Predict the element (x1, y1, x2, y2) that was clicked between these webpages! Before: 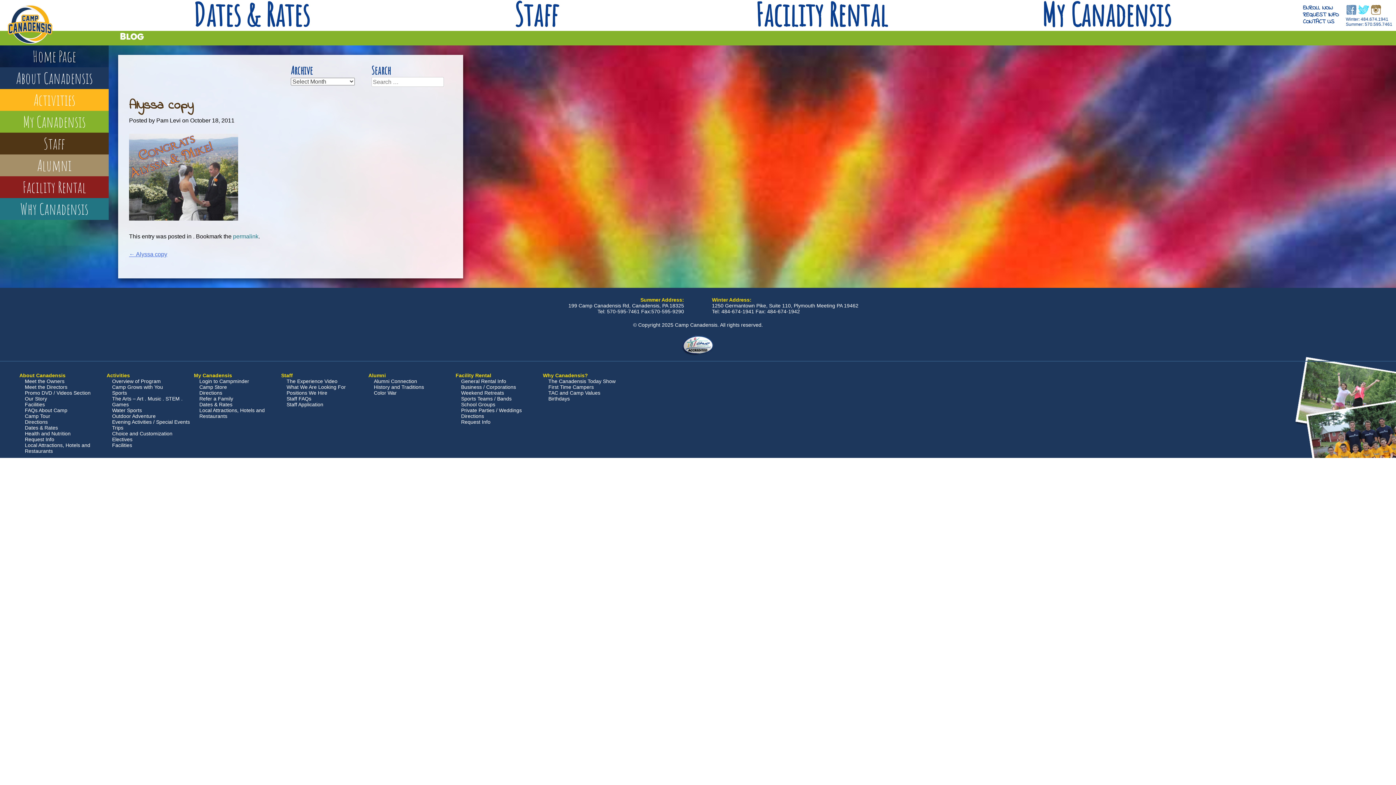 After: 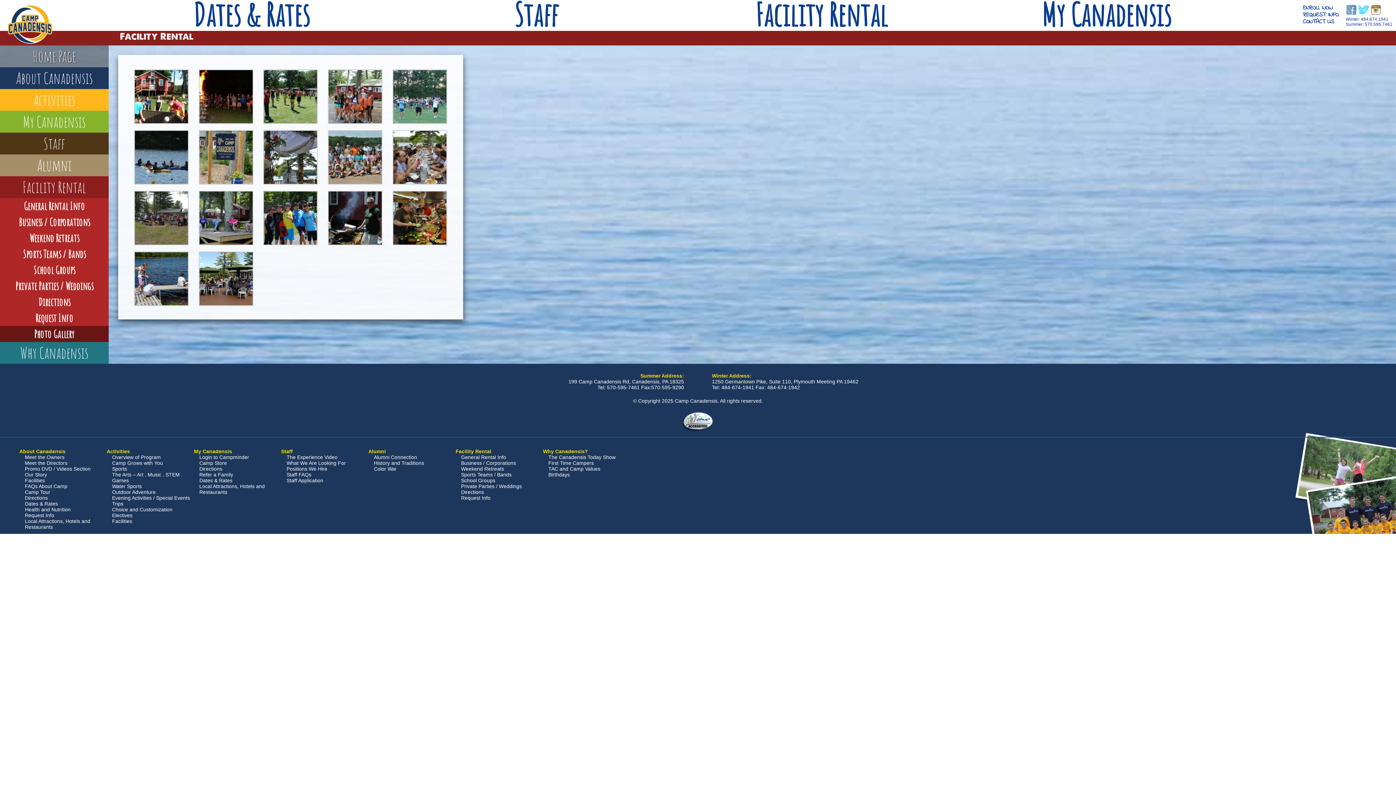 Action: label: Facility Rental bbox: (455, 372, 491, 378)